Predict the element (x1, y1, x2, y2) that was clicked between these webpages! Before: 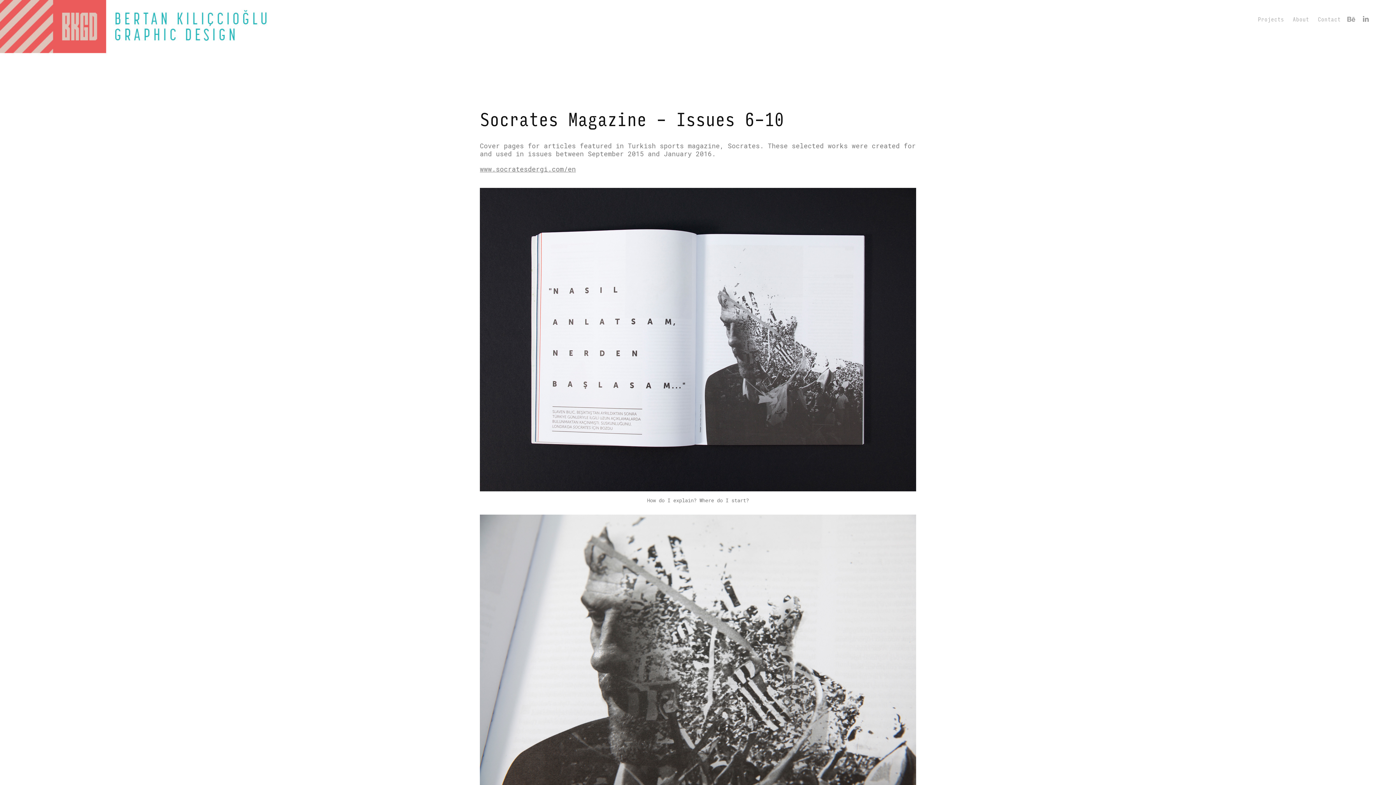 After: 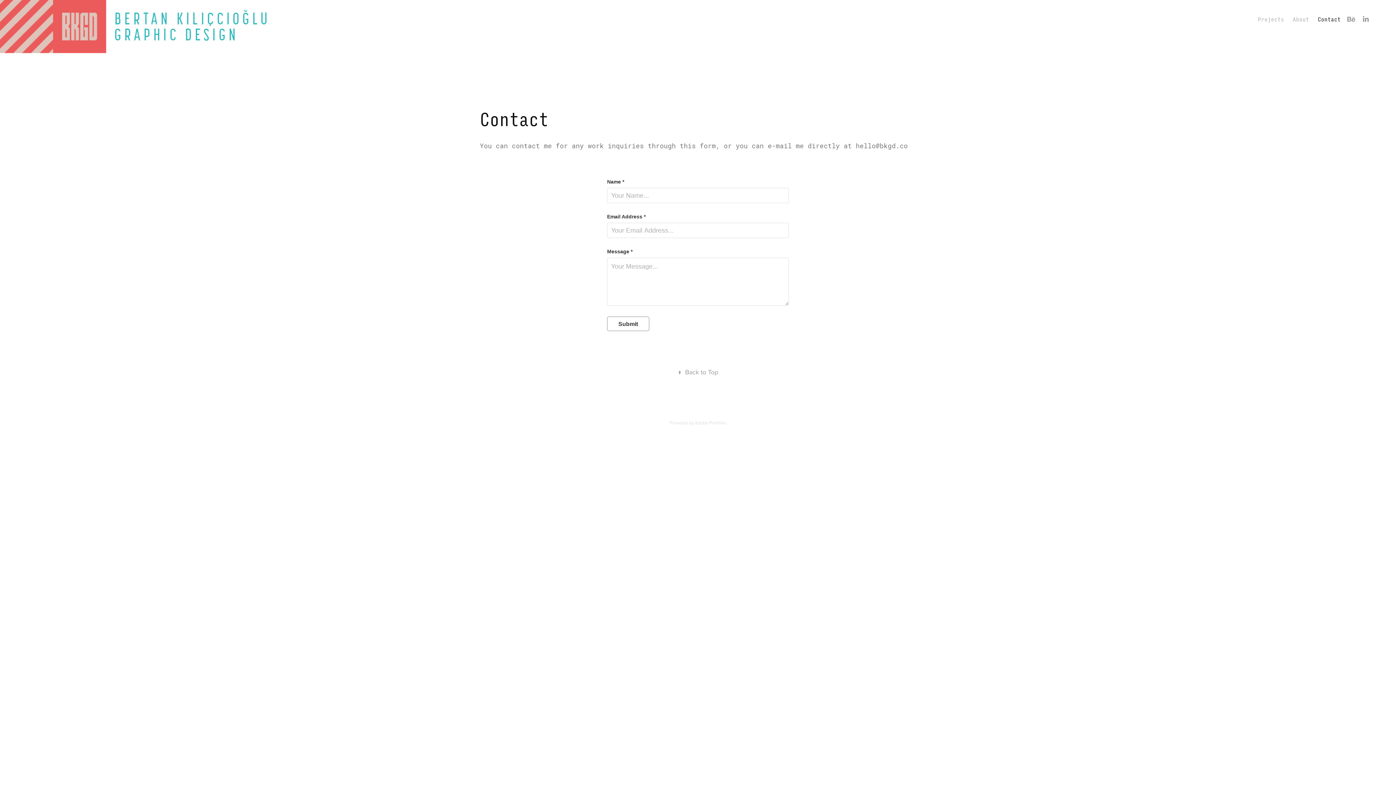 Action: label: Contact bbox: (1318, 14, 1341, 24)